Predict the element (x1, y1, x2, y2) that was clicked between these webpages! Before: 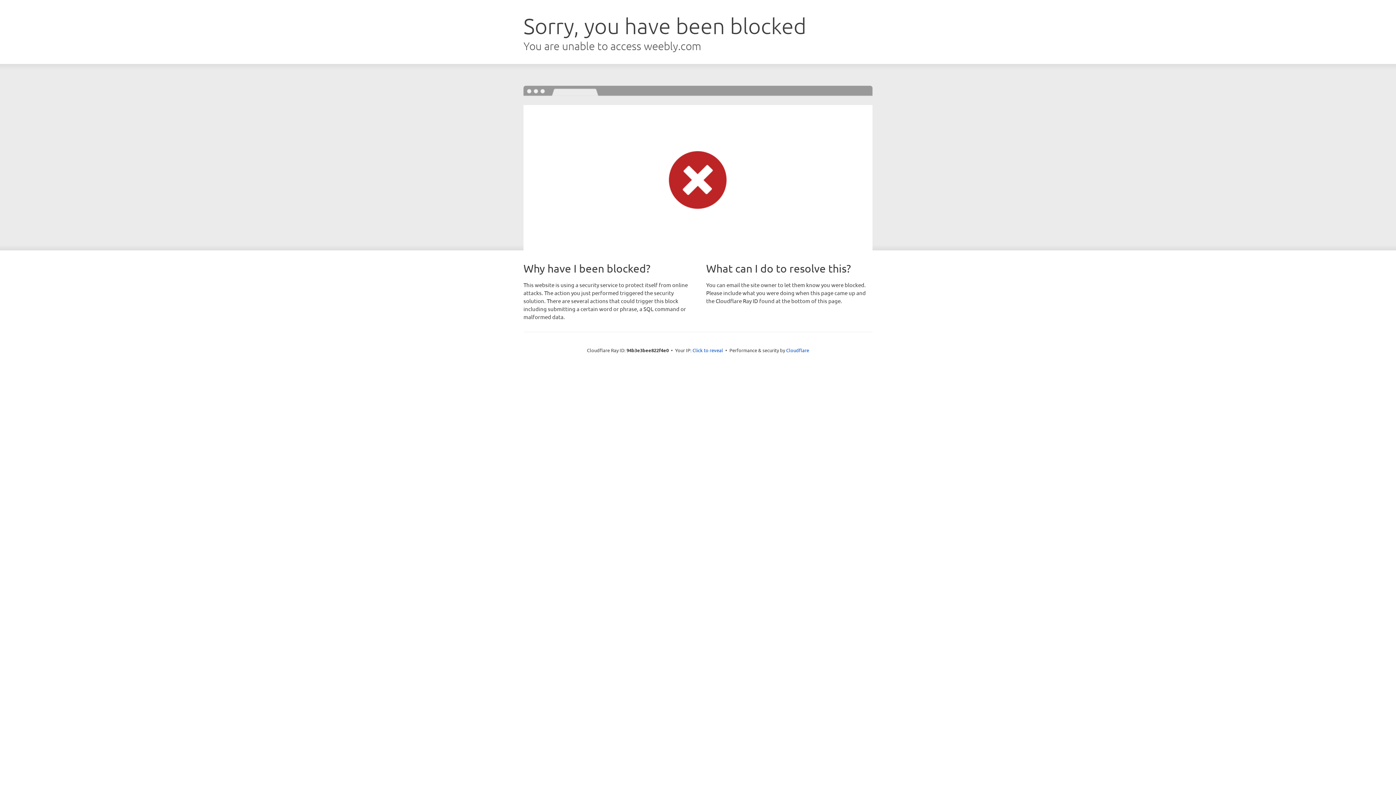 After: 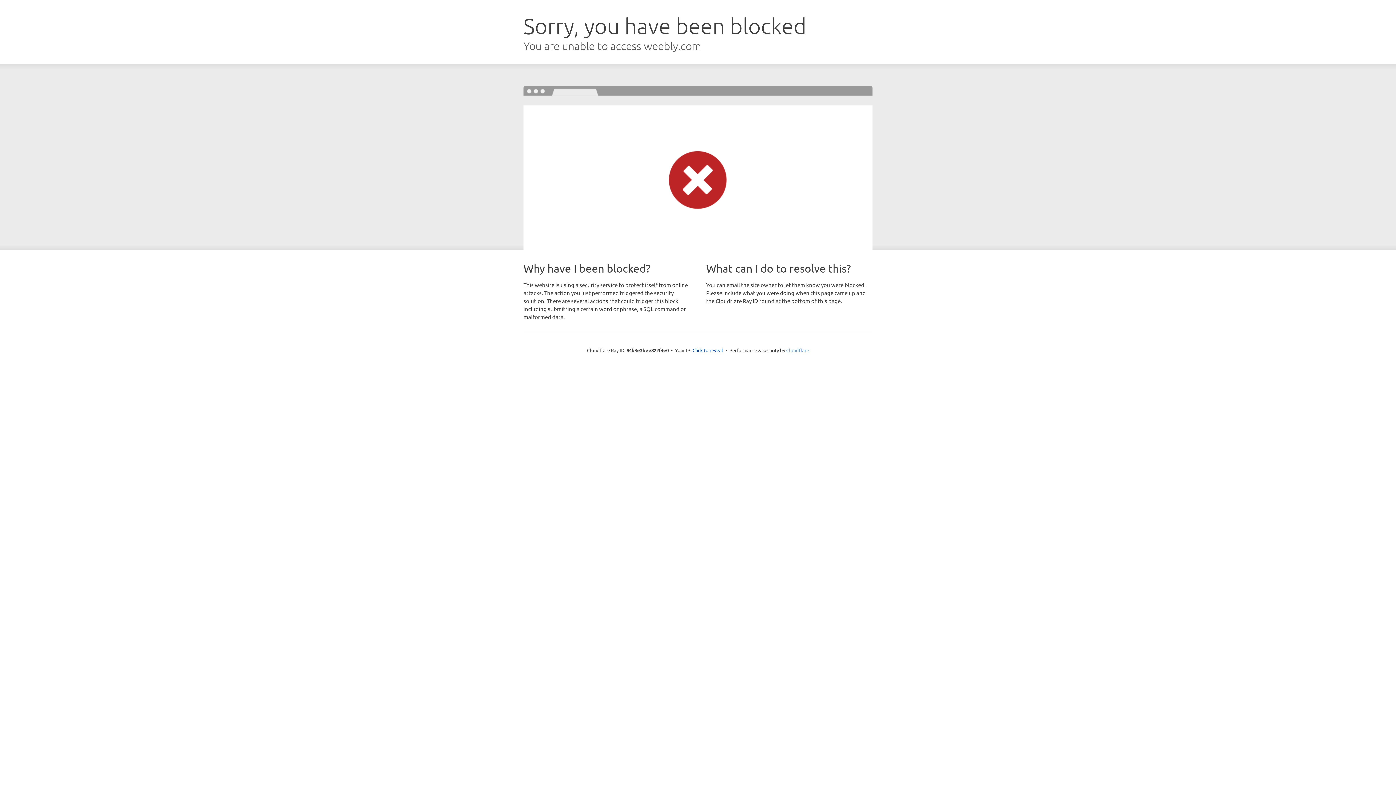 Action: bbox: (786, 347, 809, 353) label: Cloudflare